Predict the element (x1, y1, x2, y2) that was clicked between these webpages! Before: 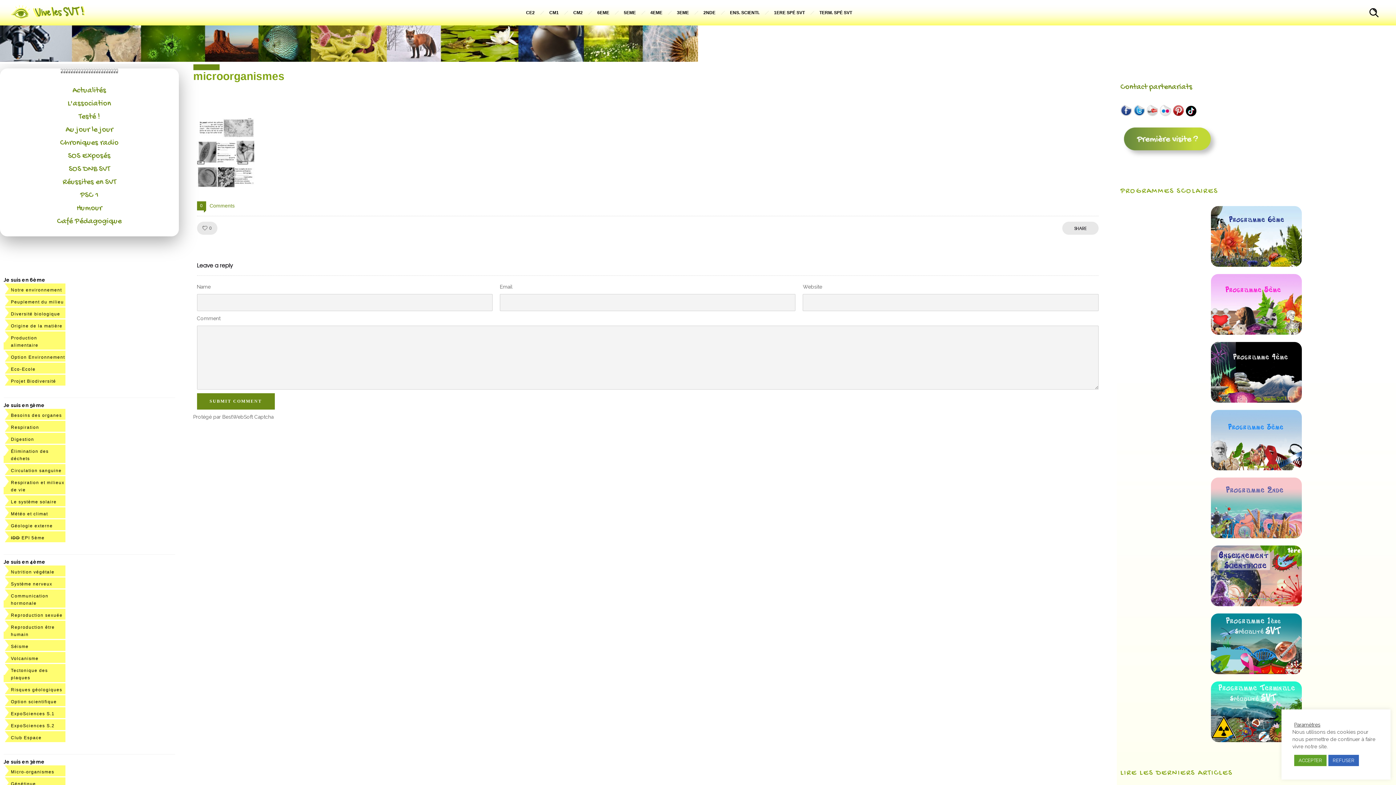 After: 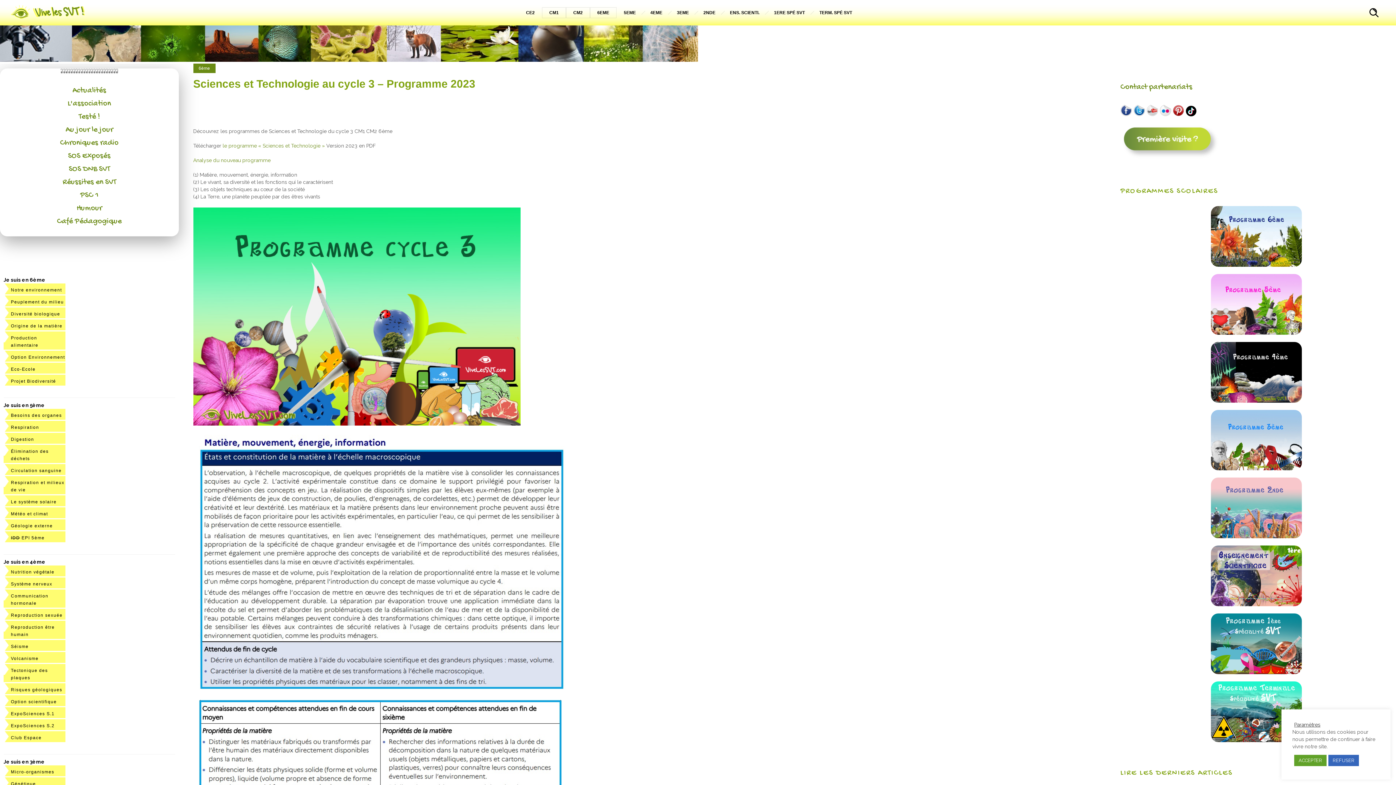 Action: label: CM1 bbox: (542, 7, 566, 18)